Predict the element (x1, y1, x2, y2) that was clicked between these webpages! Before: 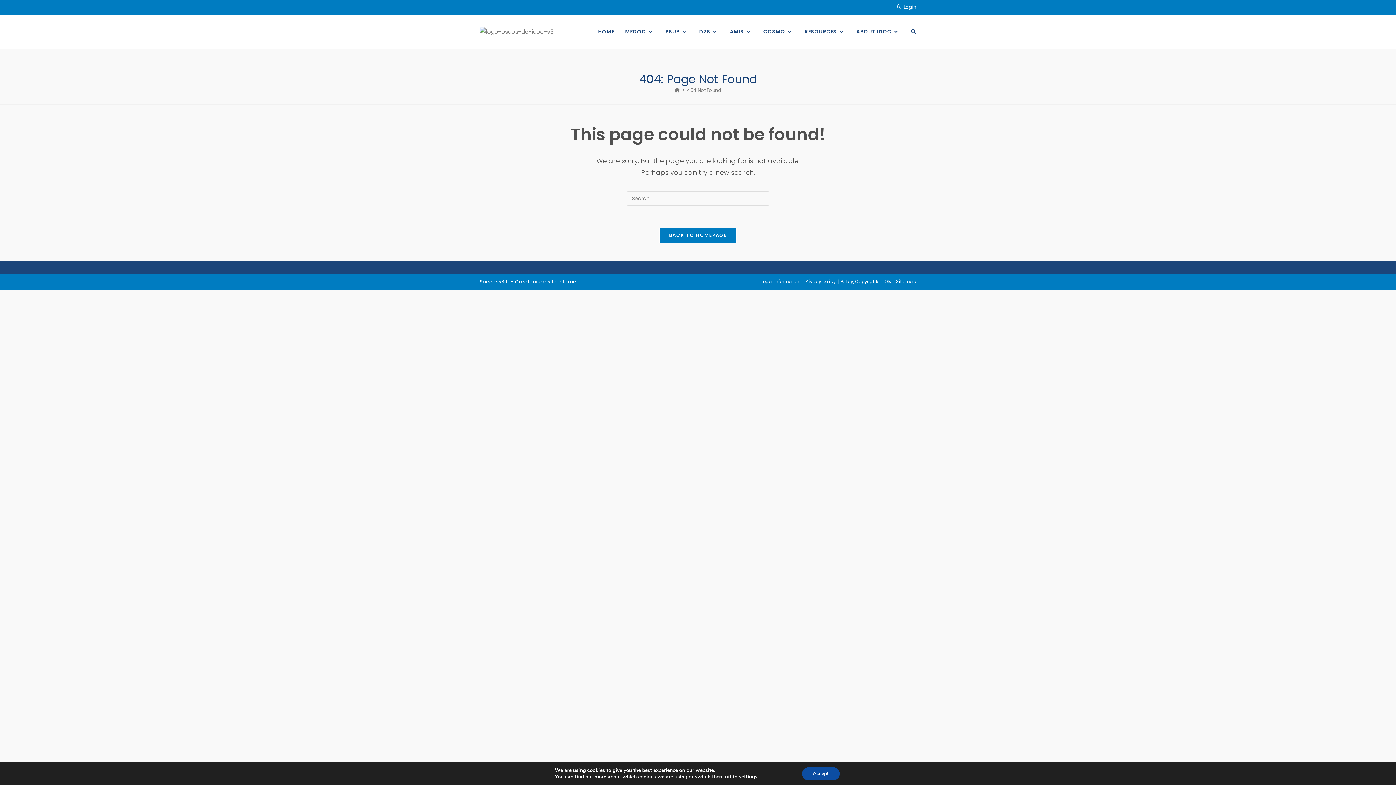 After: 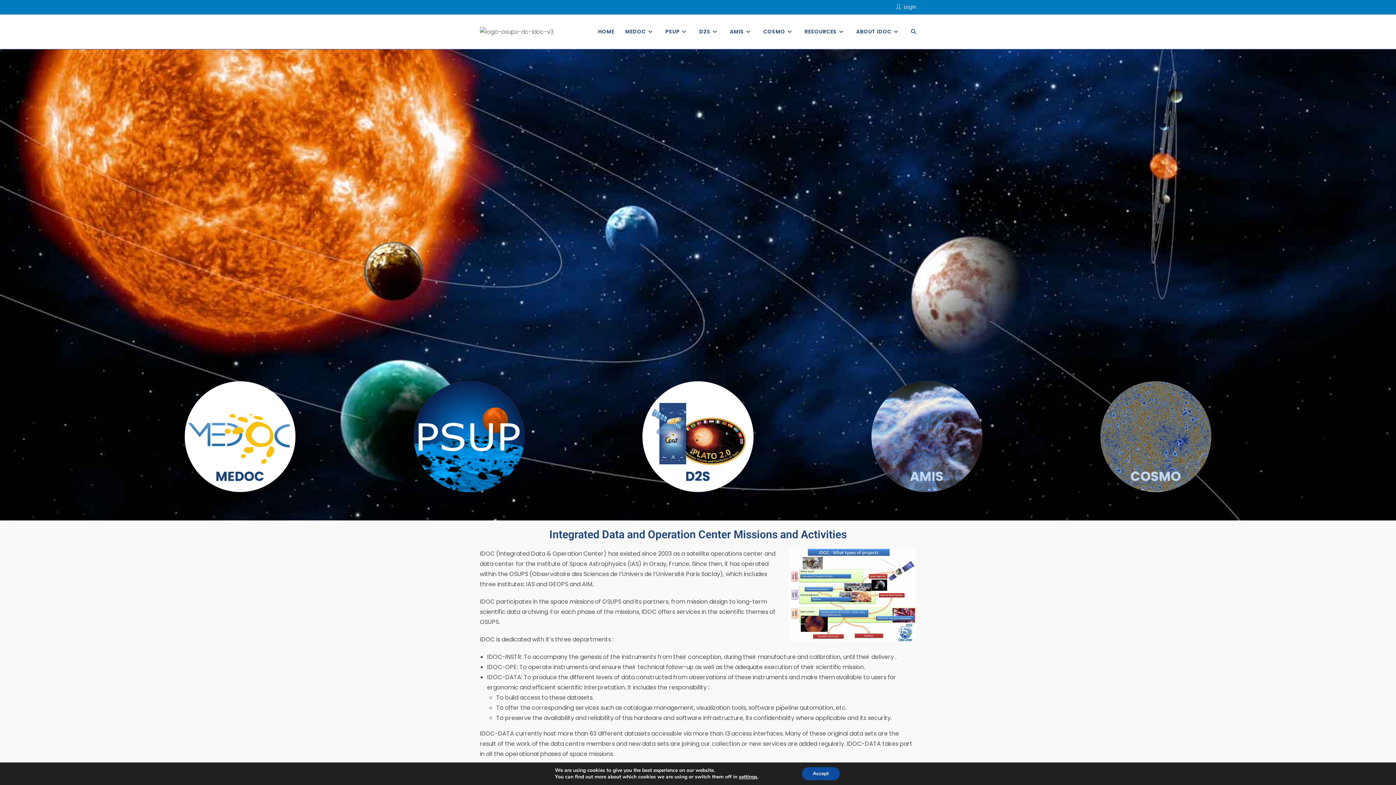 Action: bbox: (480, 27, 553, 35)